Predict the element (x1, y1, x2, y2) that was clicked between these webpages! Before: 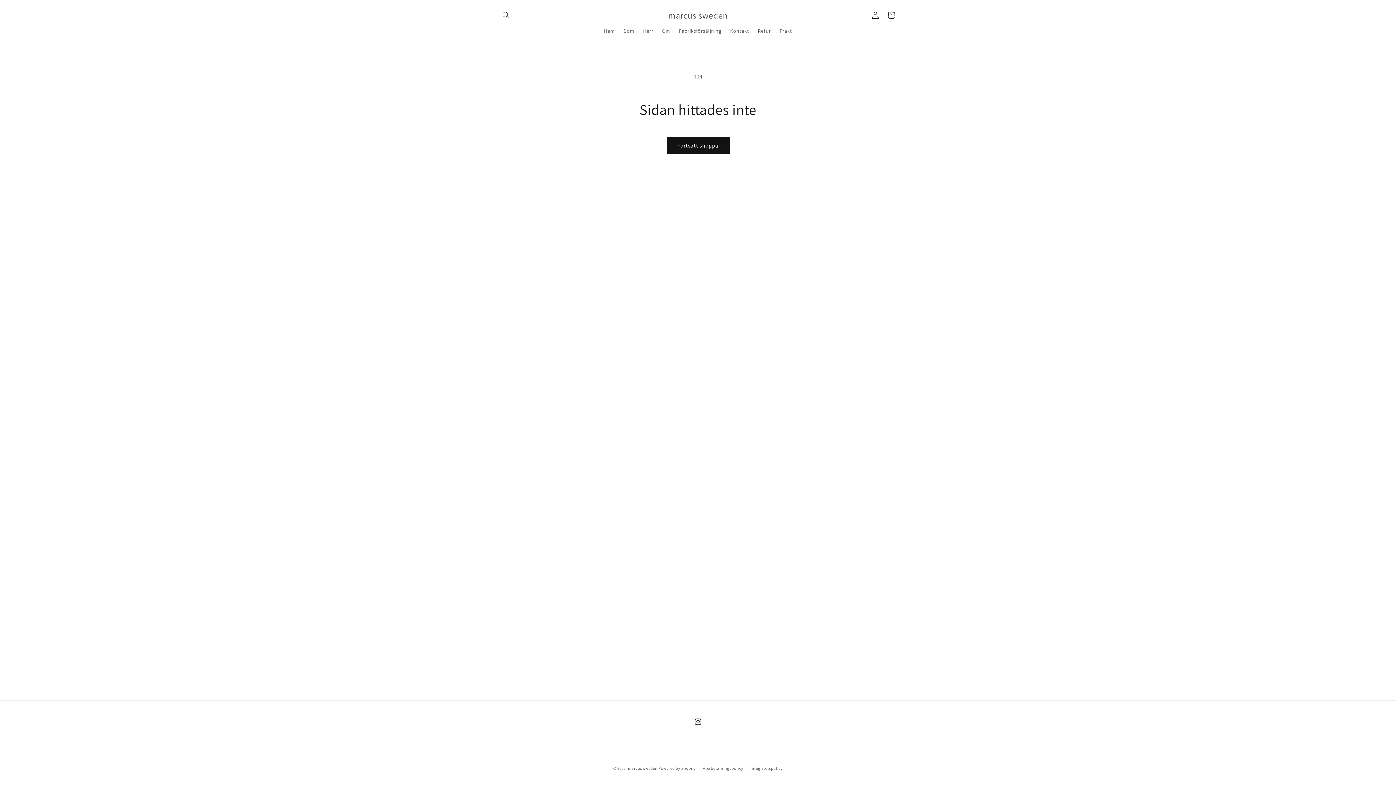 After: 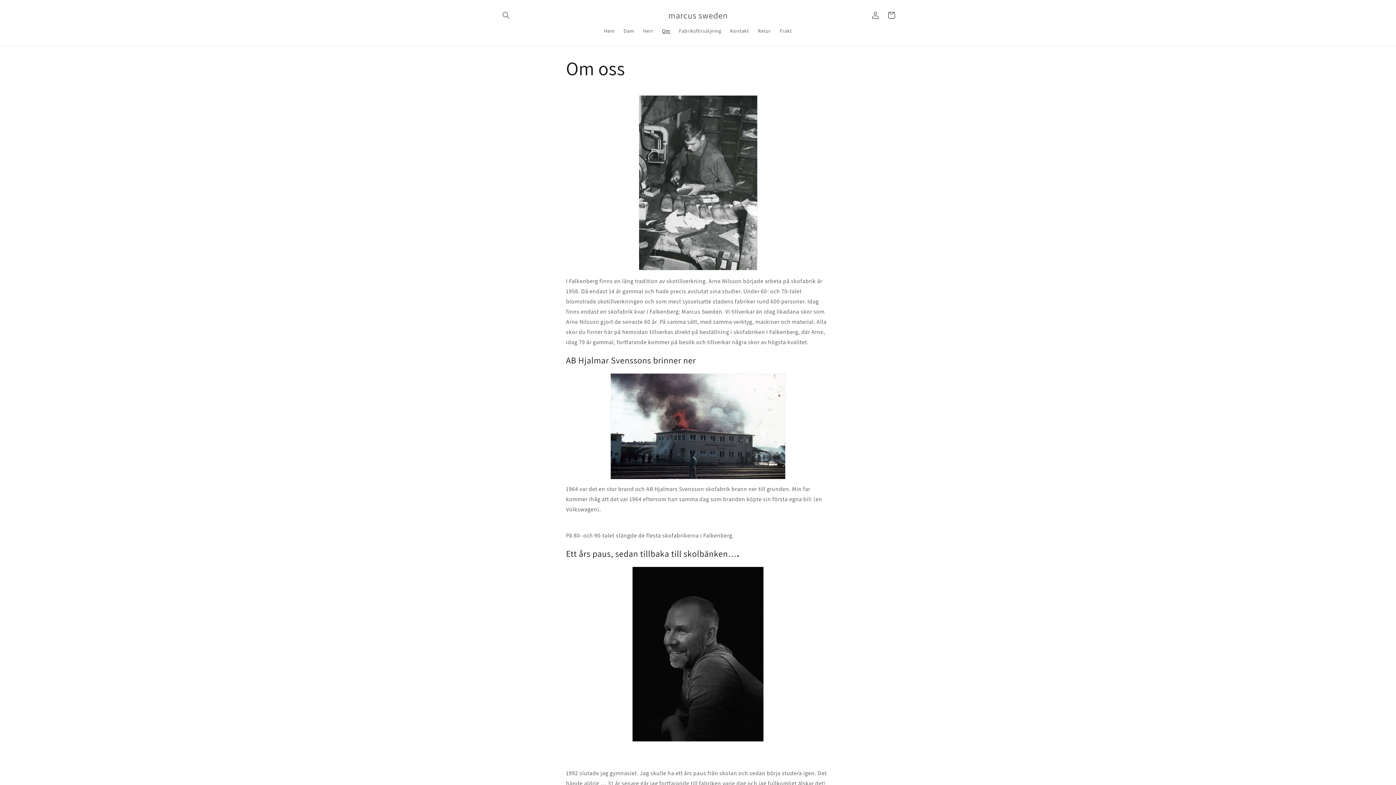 Action: label: Om bbox: (657, 23, 674, 38)